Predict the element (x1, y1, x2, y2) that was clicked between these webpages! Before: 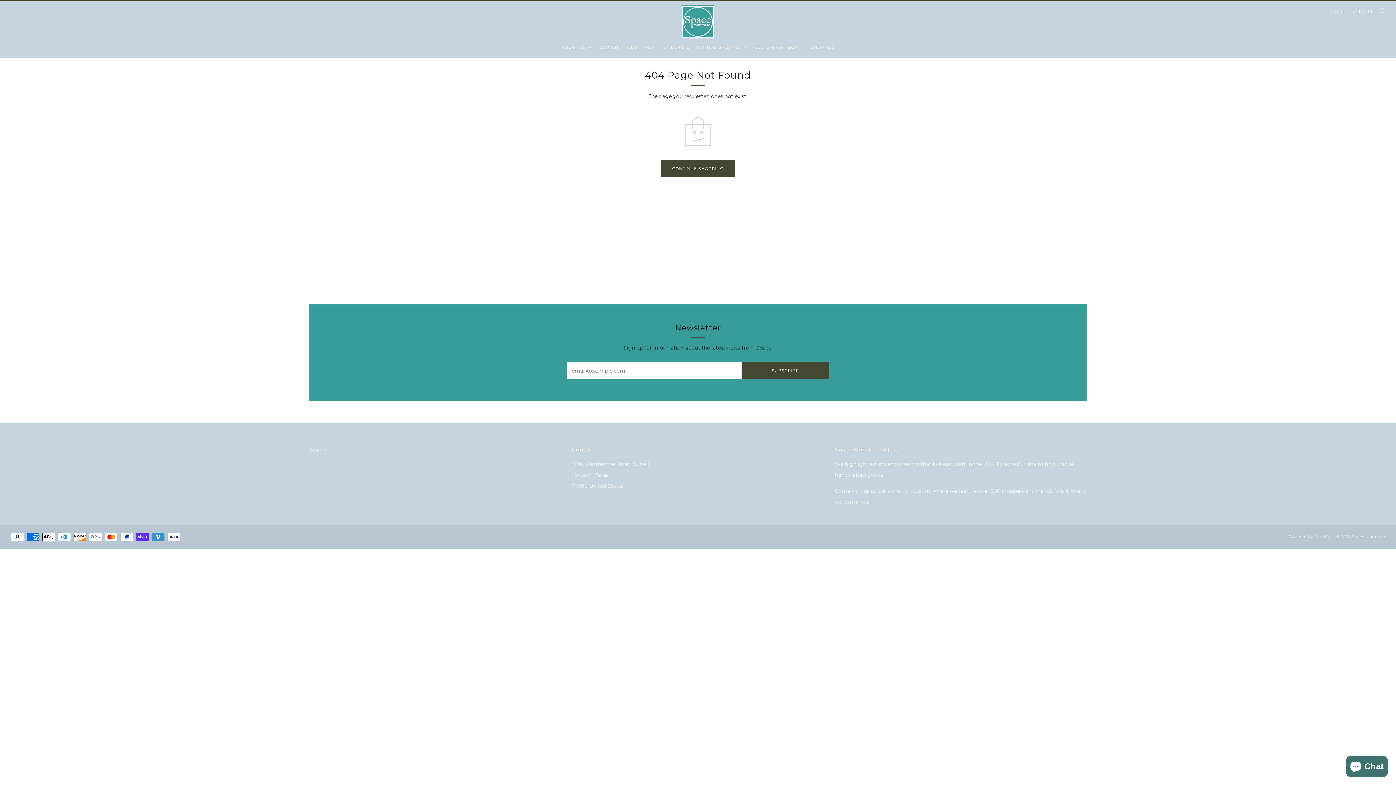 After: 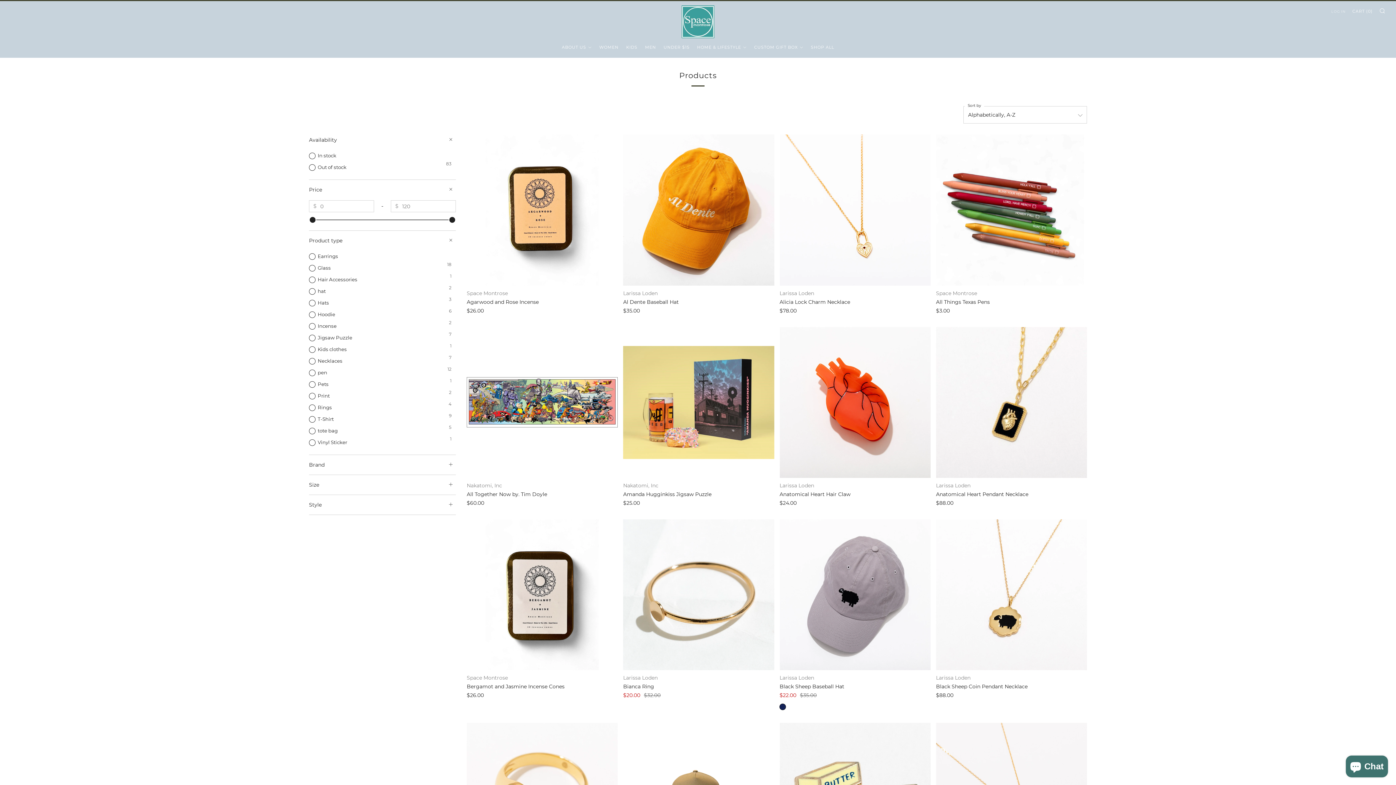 Action: label: SHOP ALL bbox: (811, 41, 834, 53)